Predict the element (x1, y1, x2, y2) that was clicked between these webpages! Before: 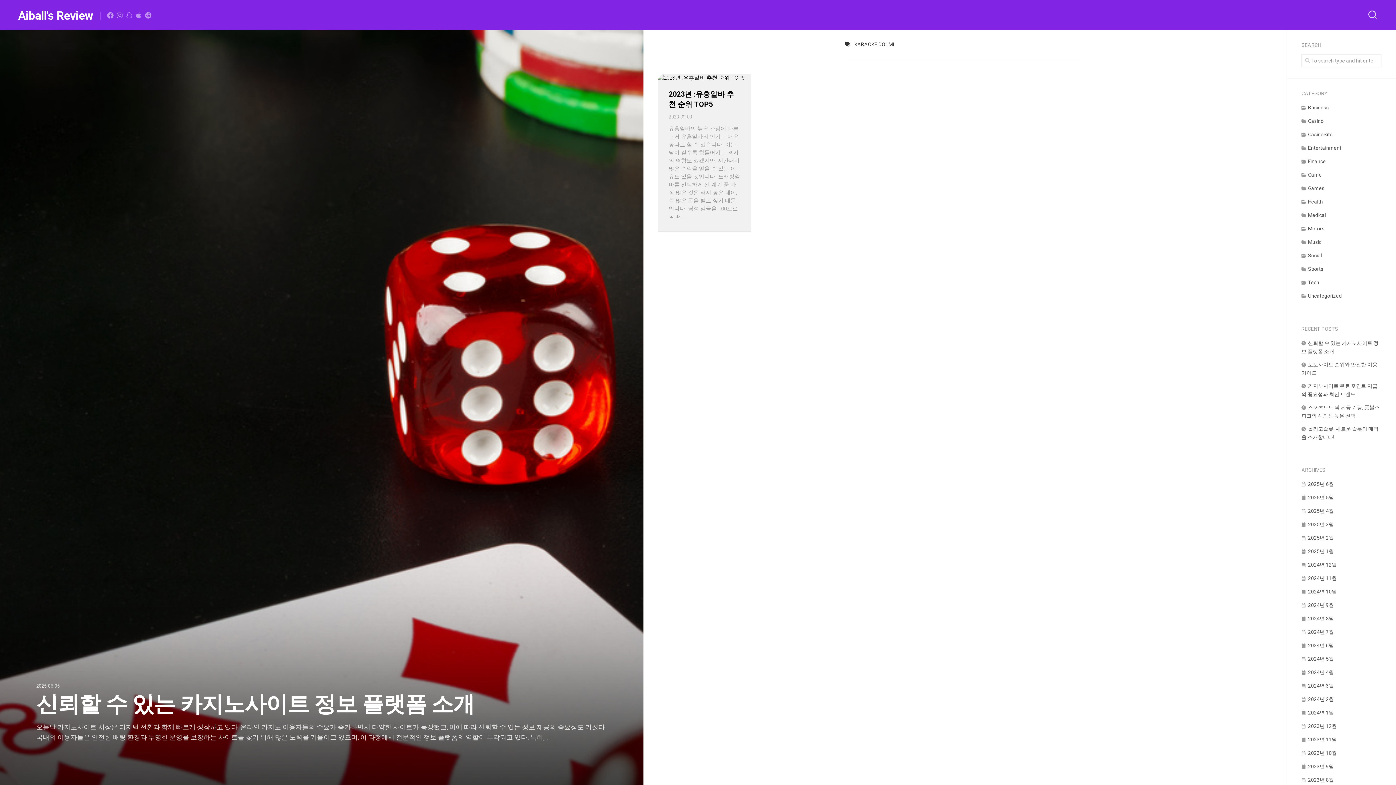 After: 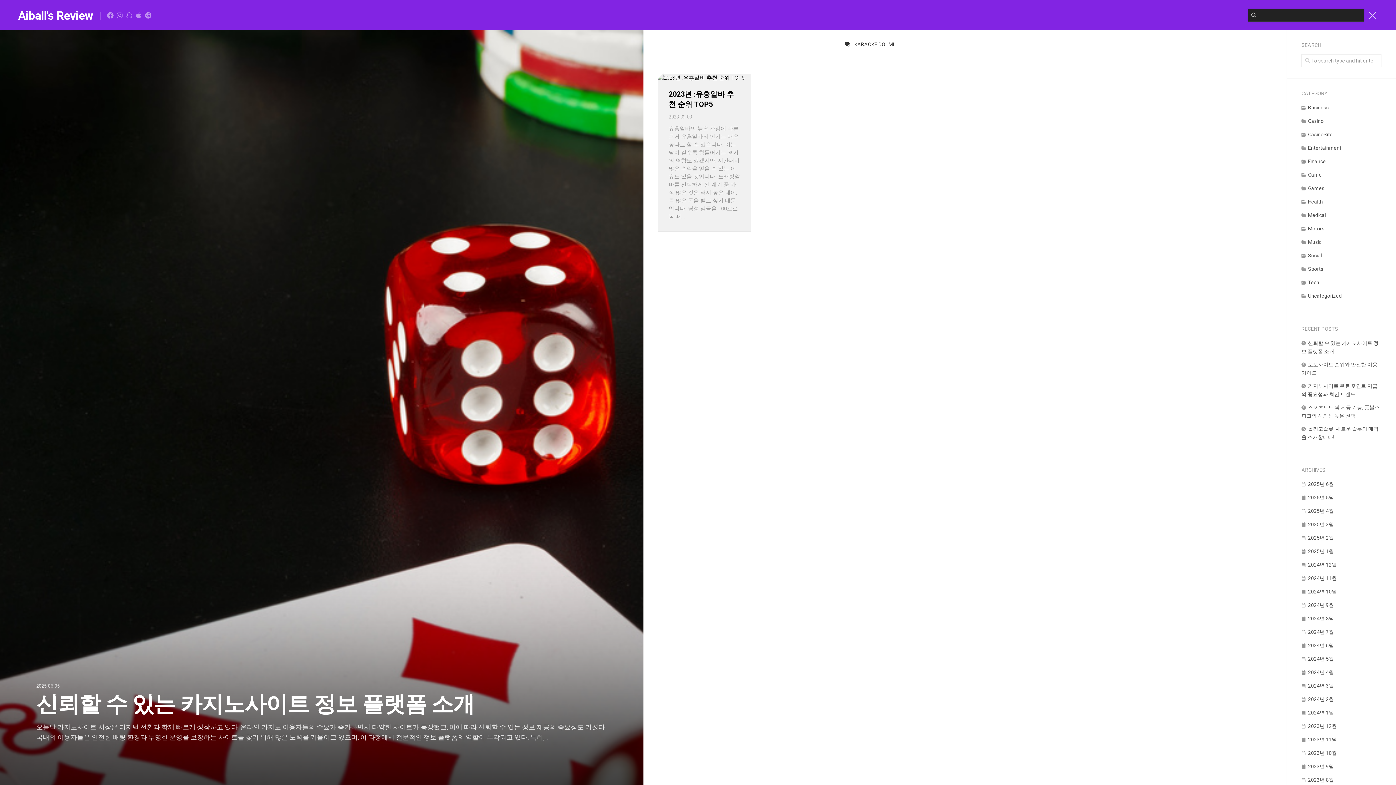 Action: bbox: (1367, 4, 1378, 26)